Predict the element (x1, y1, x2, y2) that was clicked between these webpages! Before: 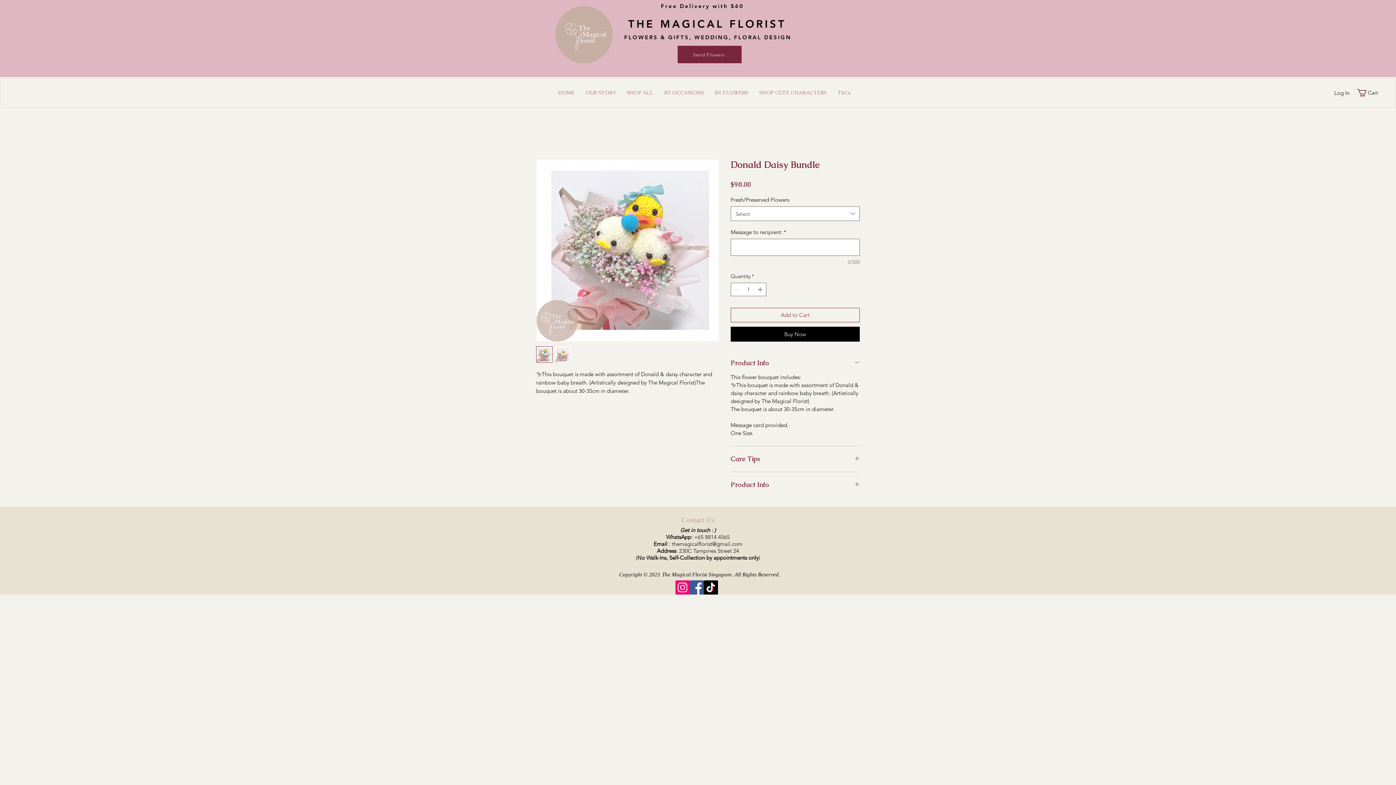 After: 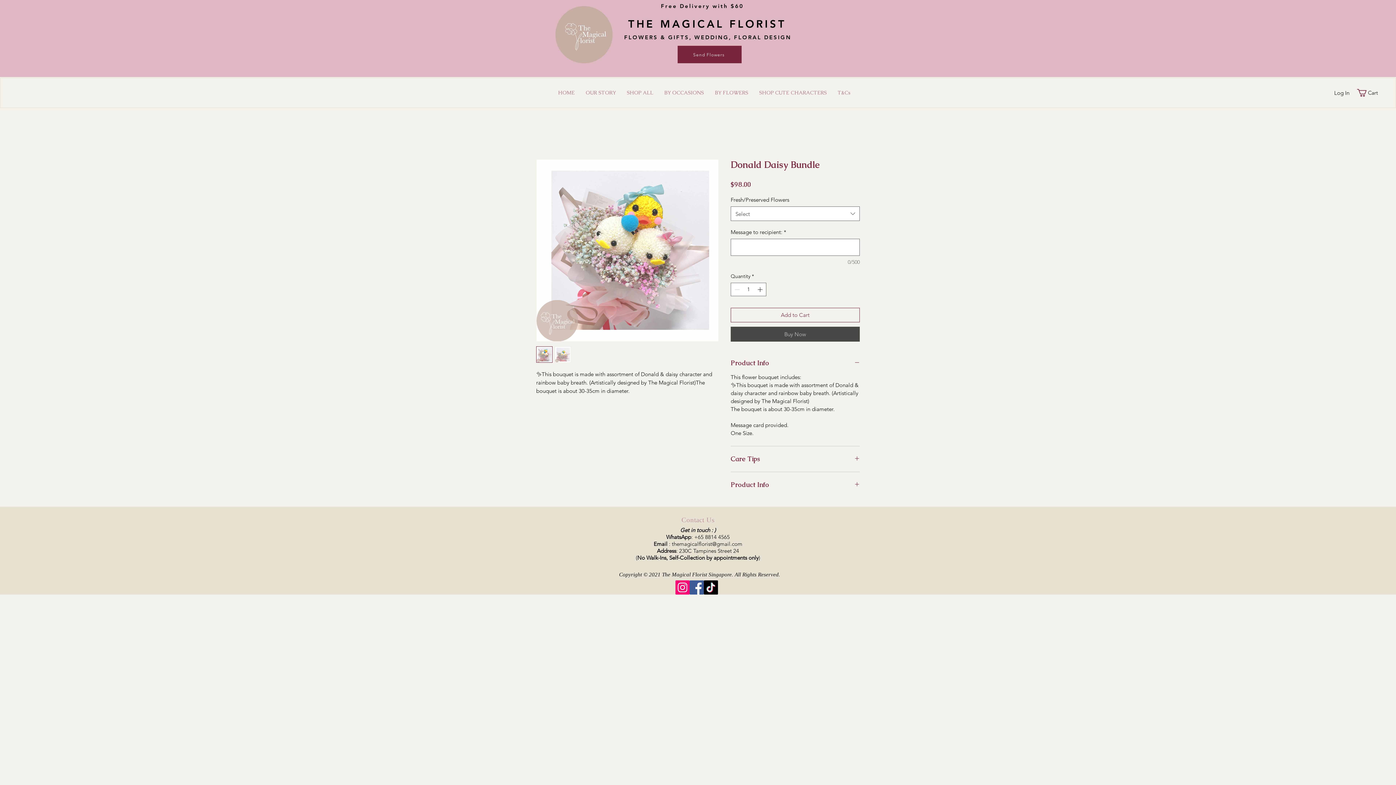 Action: bbox: (730, 326, 860, 341) label: Buy Now